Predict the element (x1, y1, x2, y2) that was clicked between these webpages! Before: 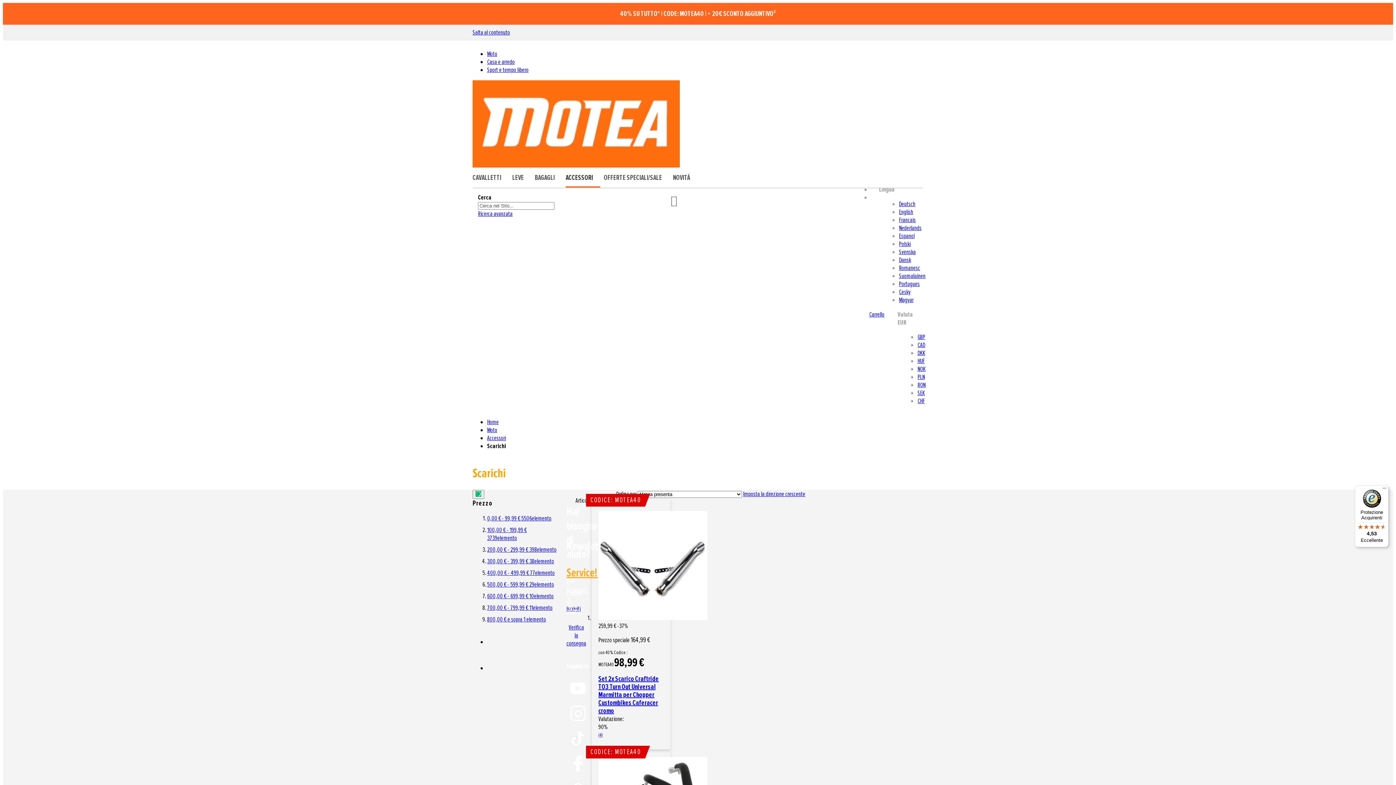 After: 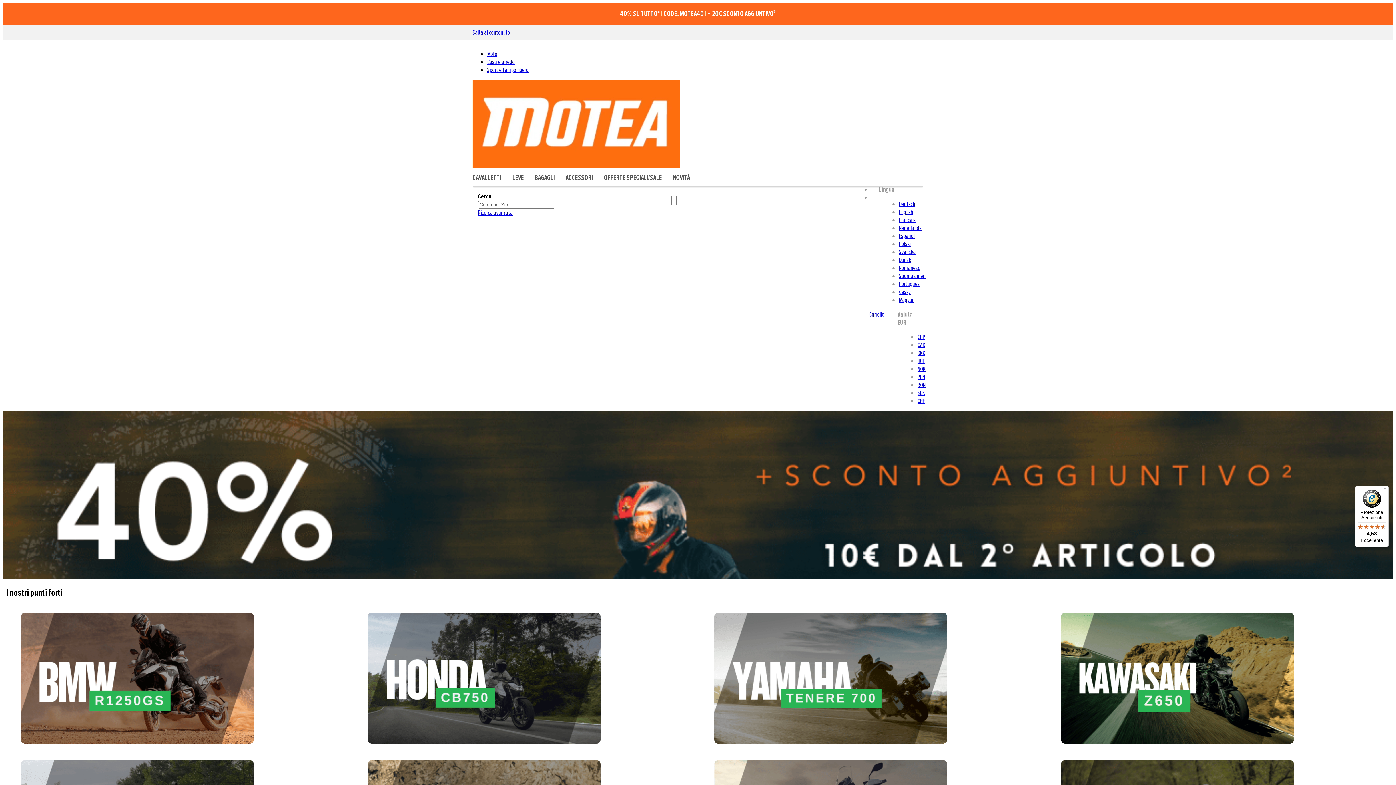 Action: label: store logo bbox: (472, 161, 680, 169)